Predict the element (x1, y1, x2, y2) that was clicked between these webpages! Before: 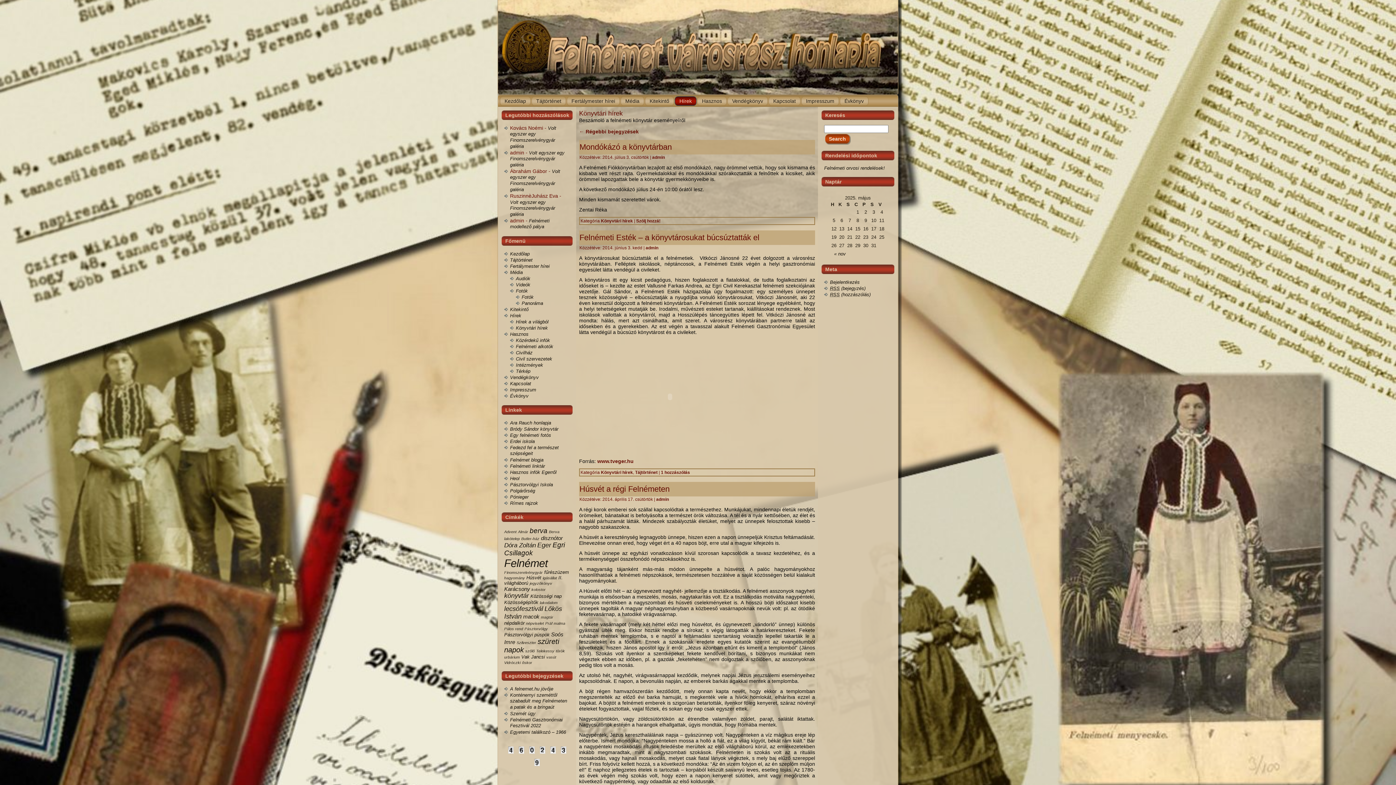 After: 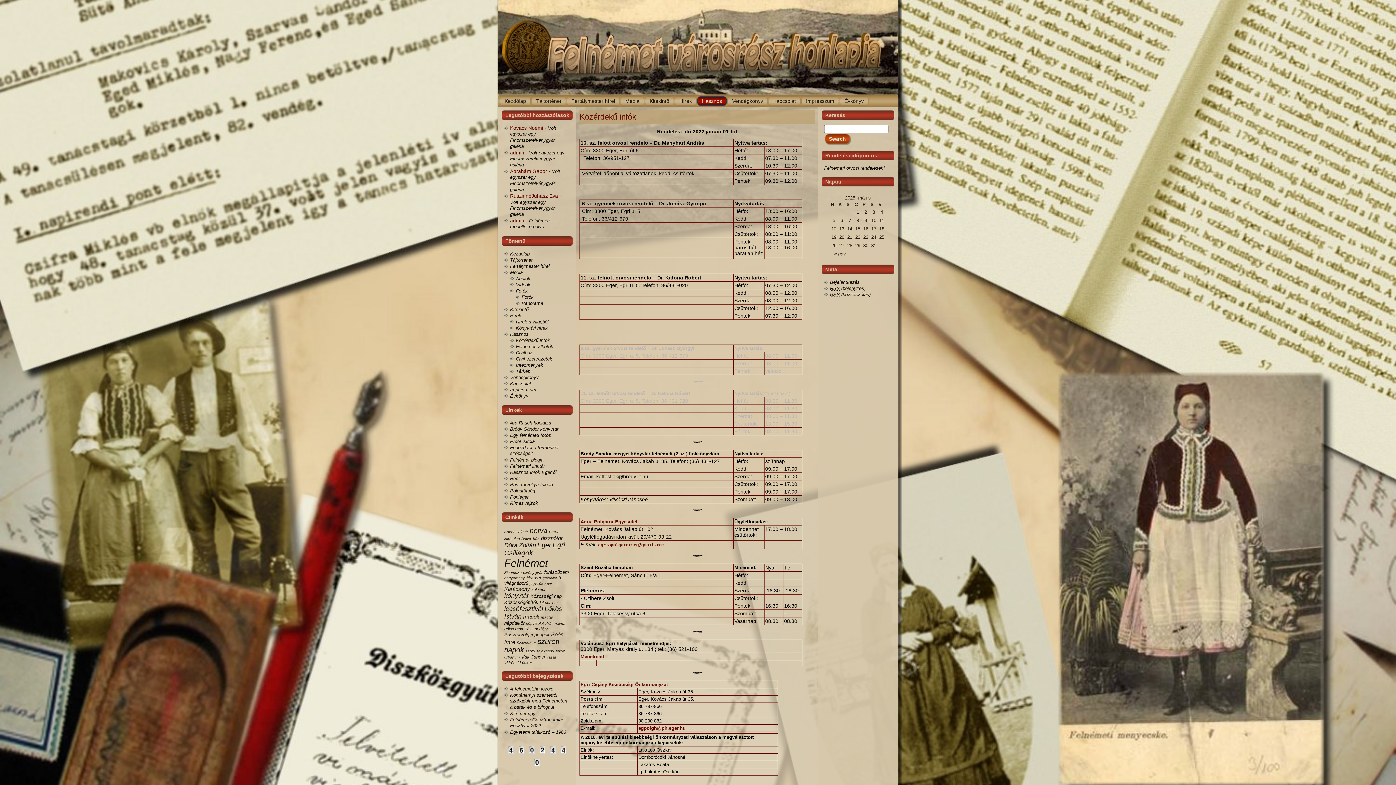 Action: bbox: (824, 165, 885, 170) label: Felnémeti orvosi rendelések!